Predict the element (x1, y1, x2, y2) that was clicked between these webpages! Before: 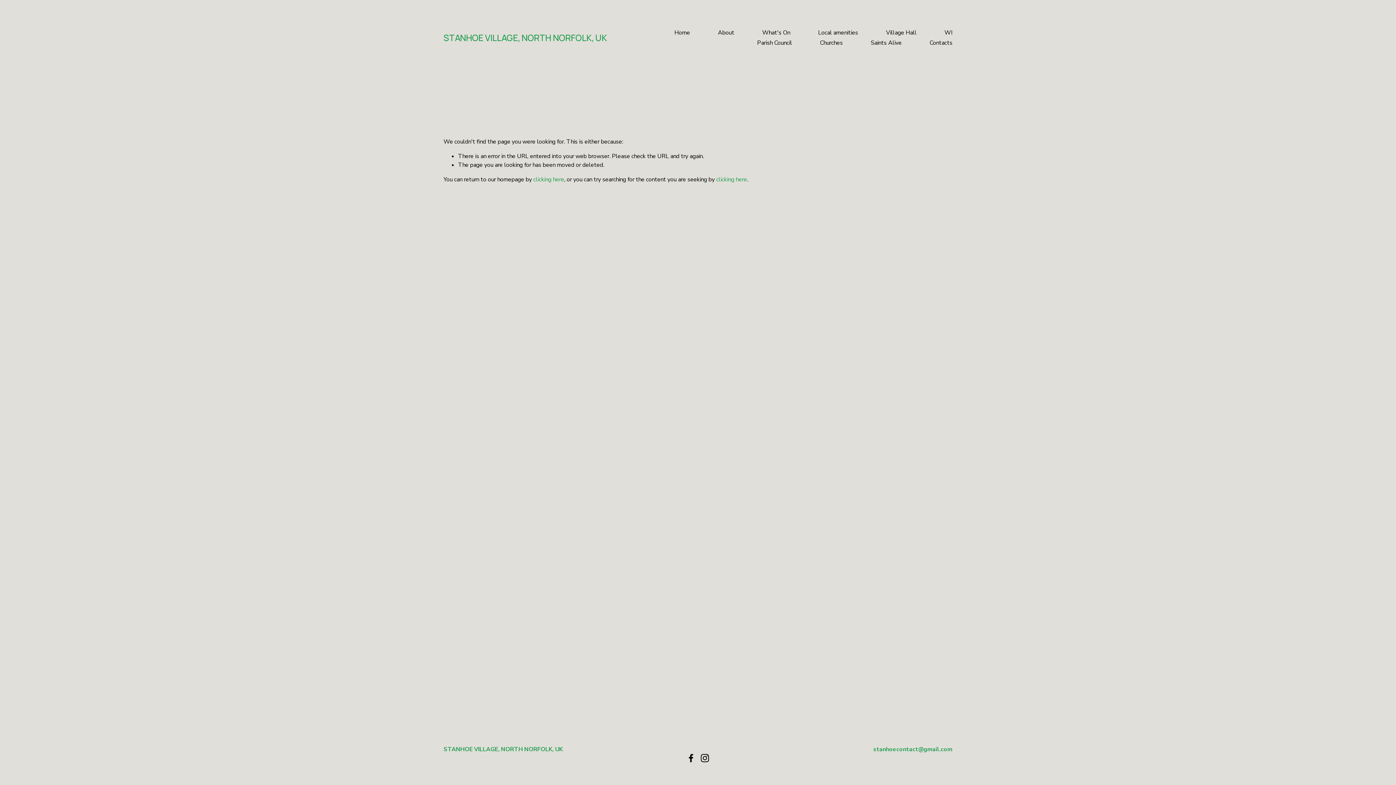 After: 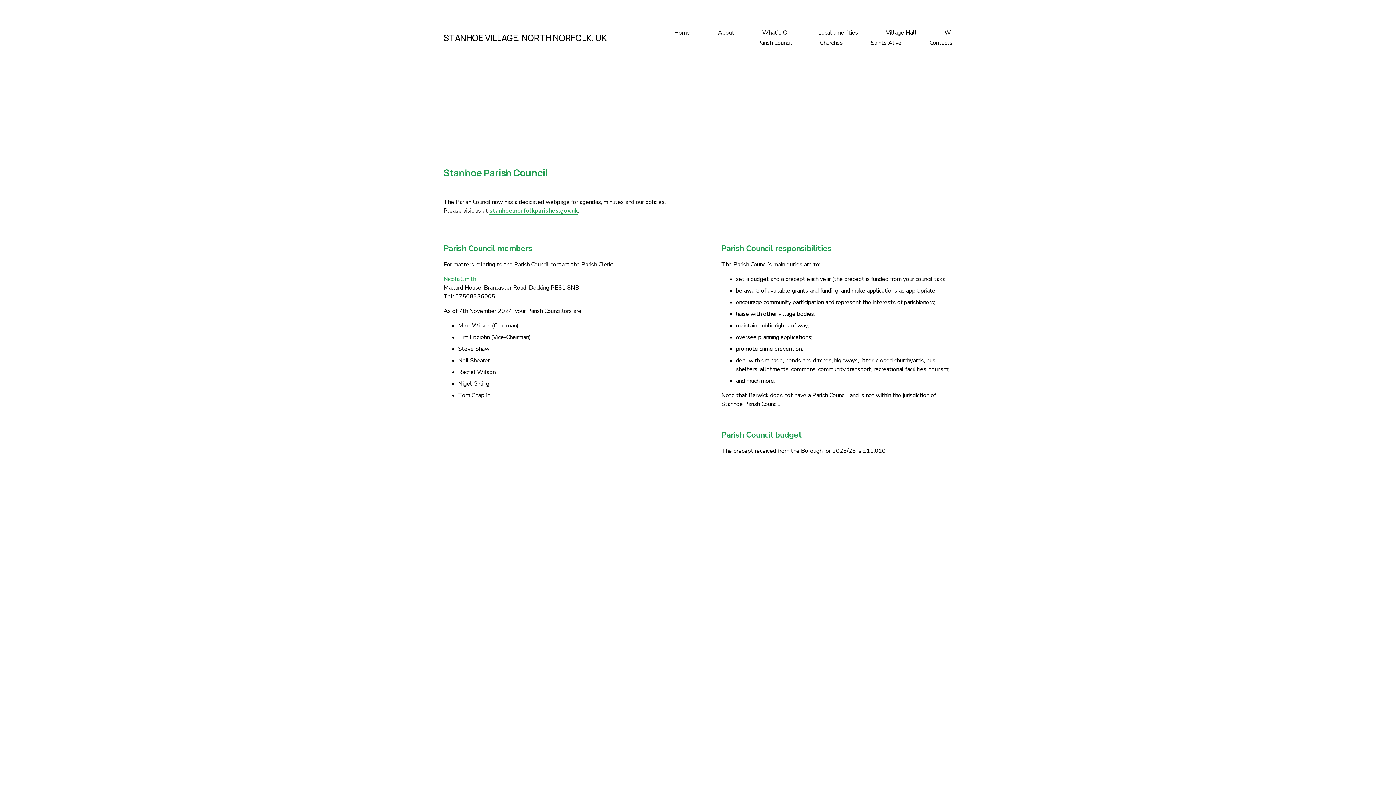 Action: label: Parish Council bbox: (757, 37, 792, 47)